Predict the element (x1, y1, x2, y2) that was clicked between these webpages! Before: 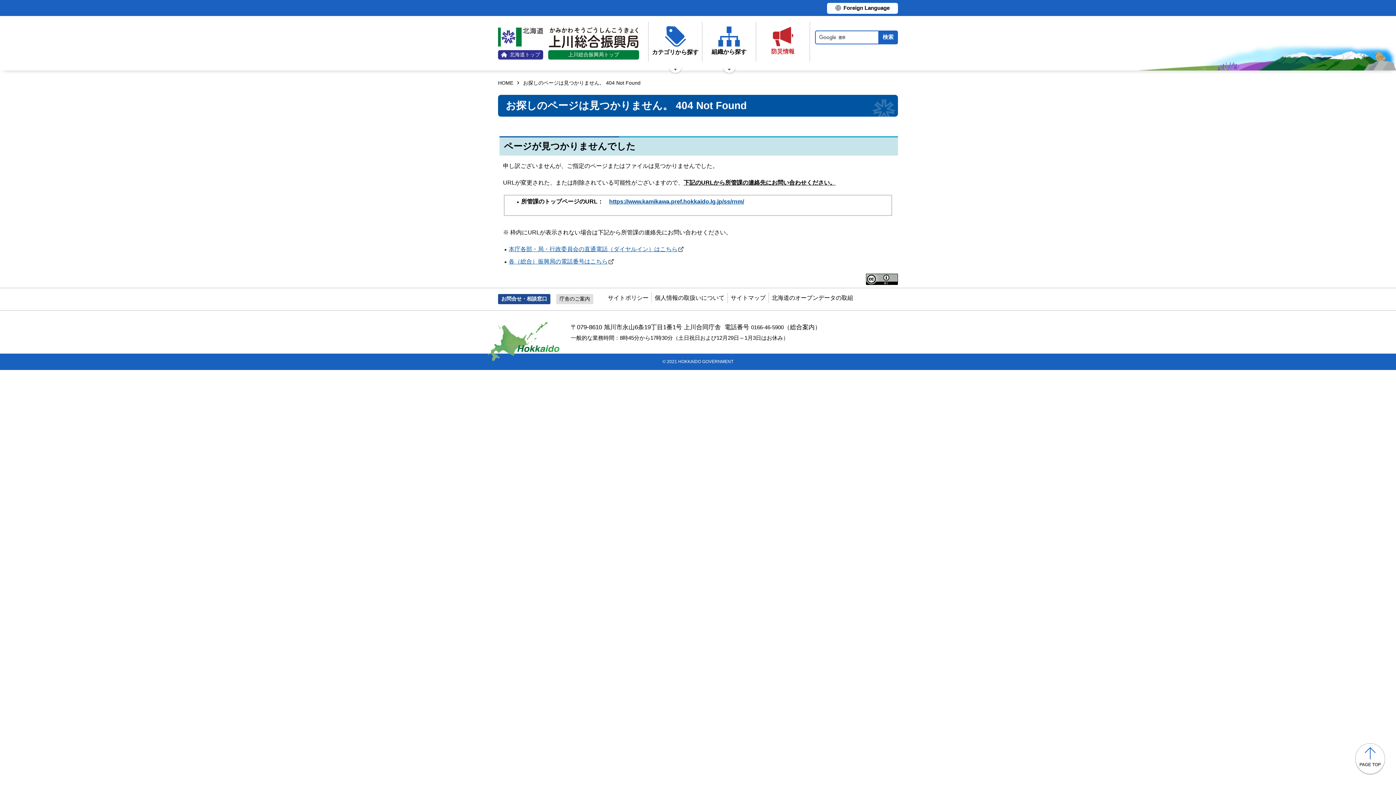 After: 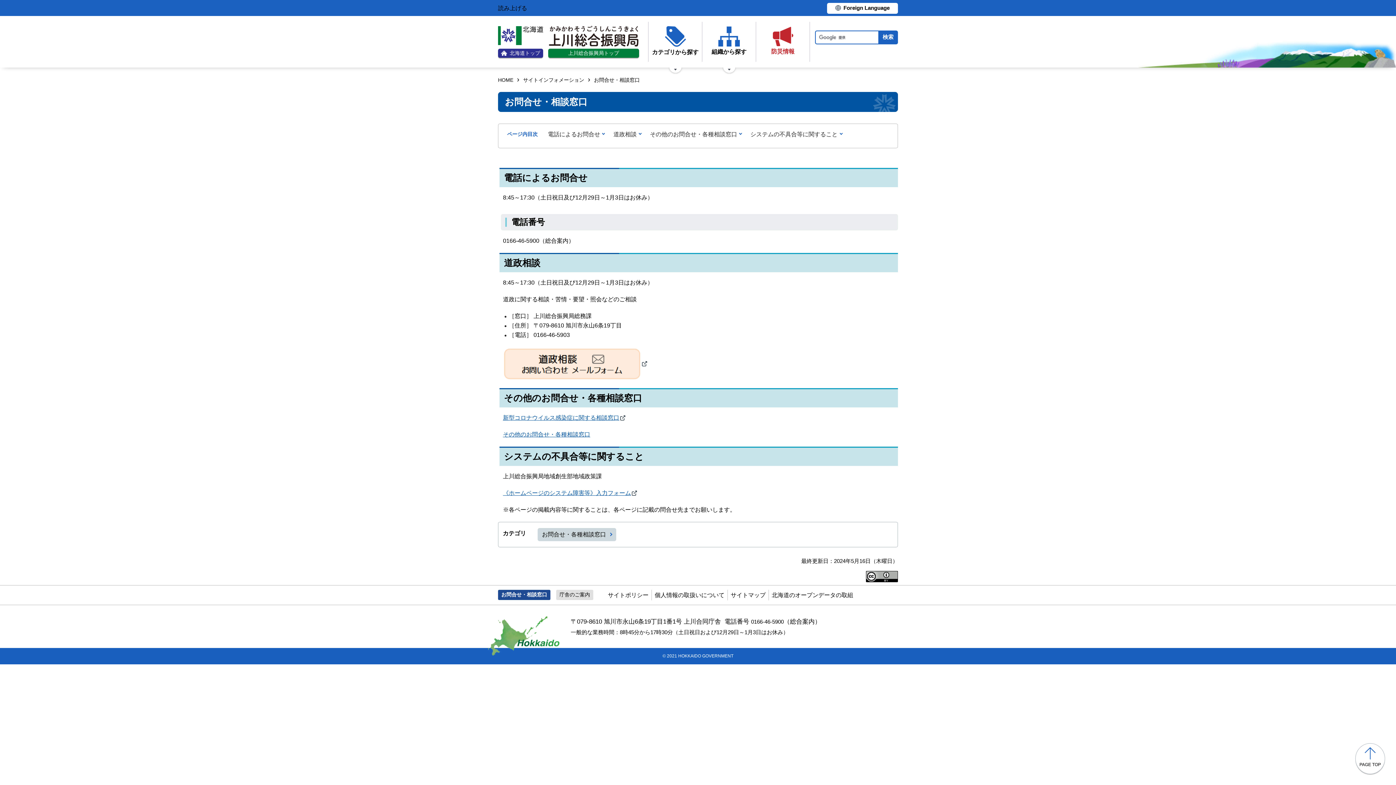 Action: label: お問合せ・相談窓口 bbox: (498, 294, 550, 304)